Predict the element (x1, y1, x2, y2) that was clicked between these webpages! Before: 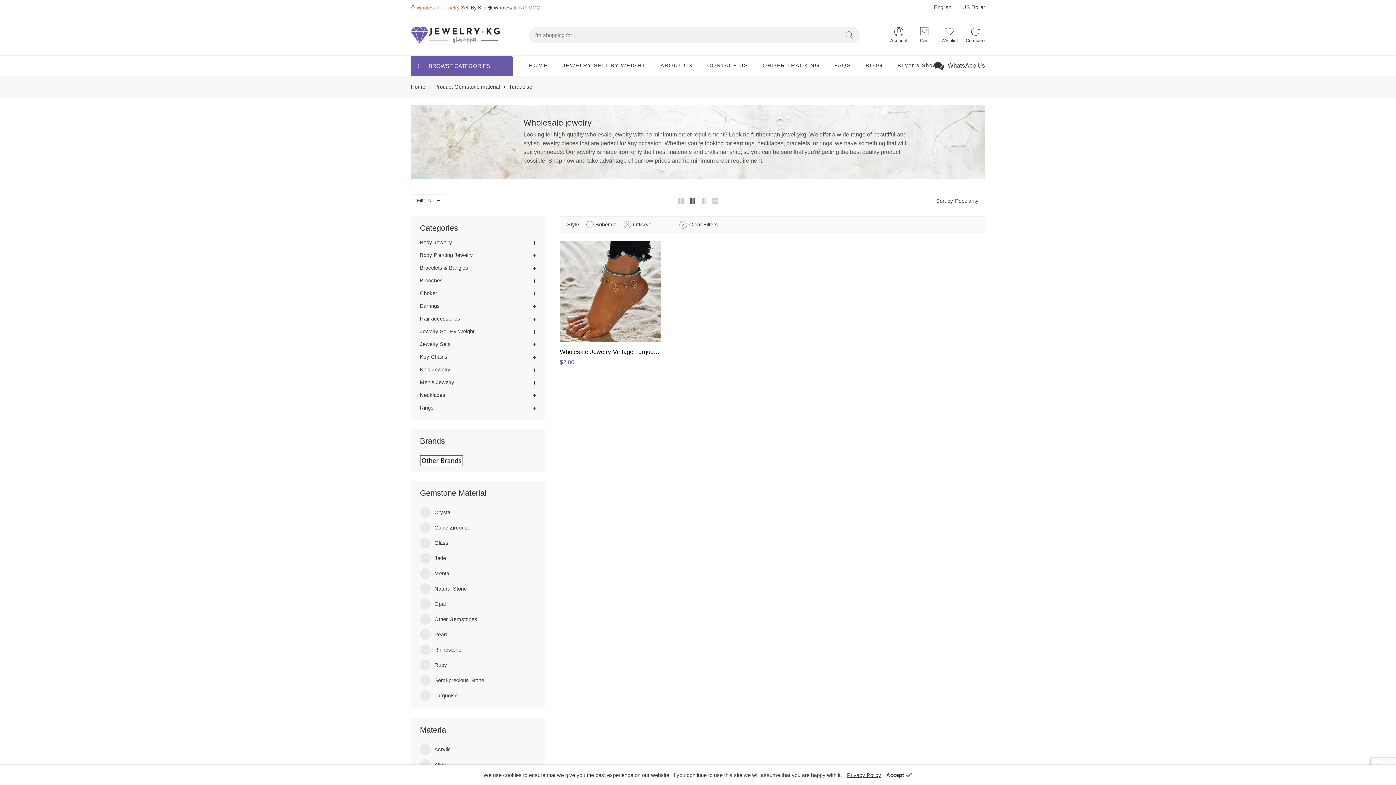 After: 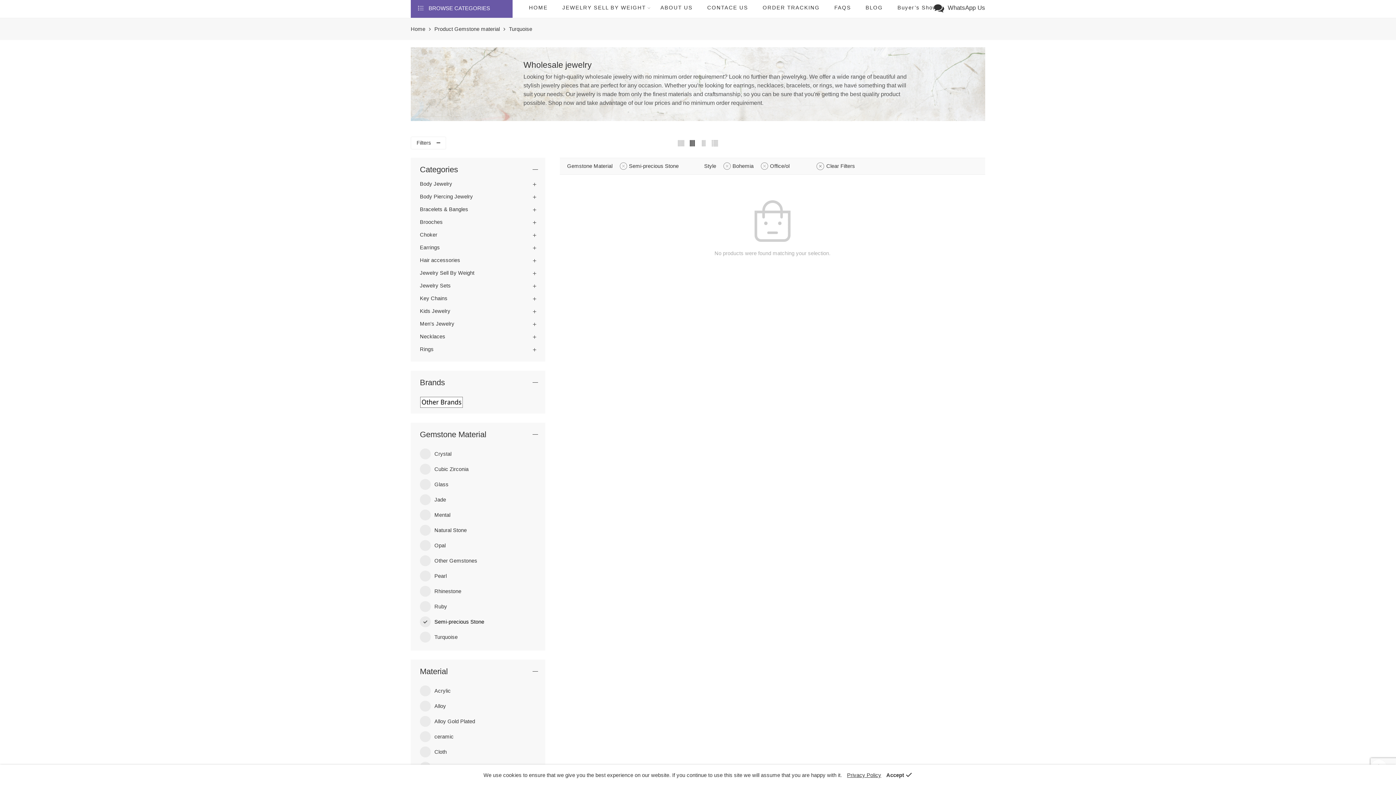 Action: label: Semi-precious Stone bbox: (420, 675, 484, 686)